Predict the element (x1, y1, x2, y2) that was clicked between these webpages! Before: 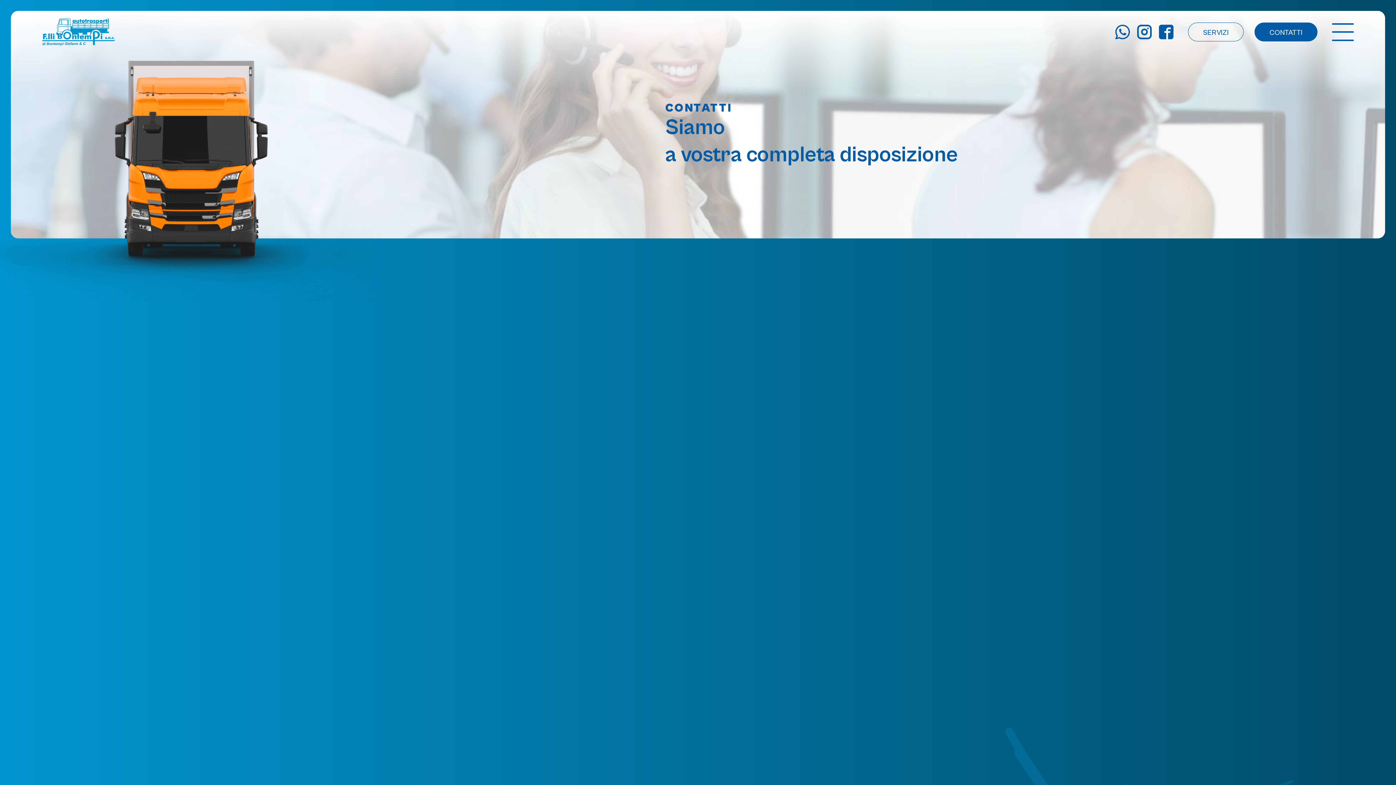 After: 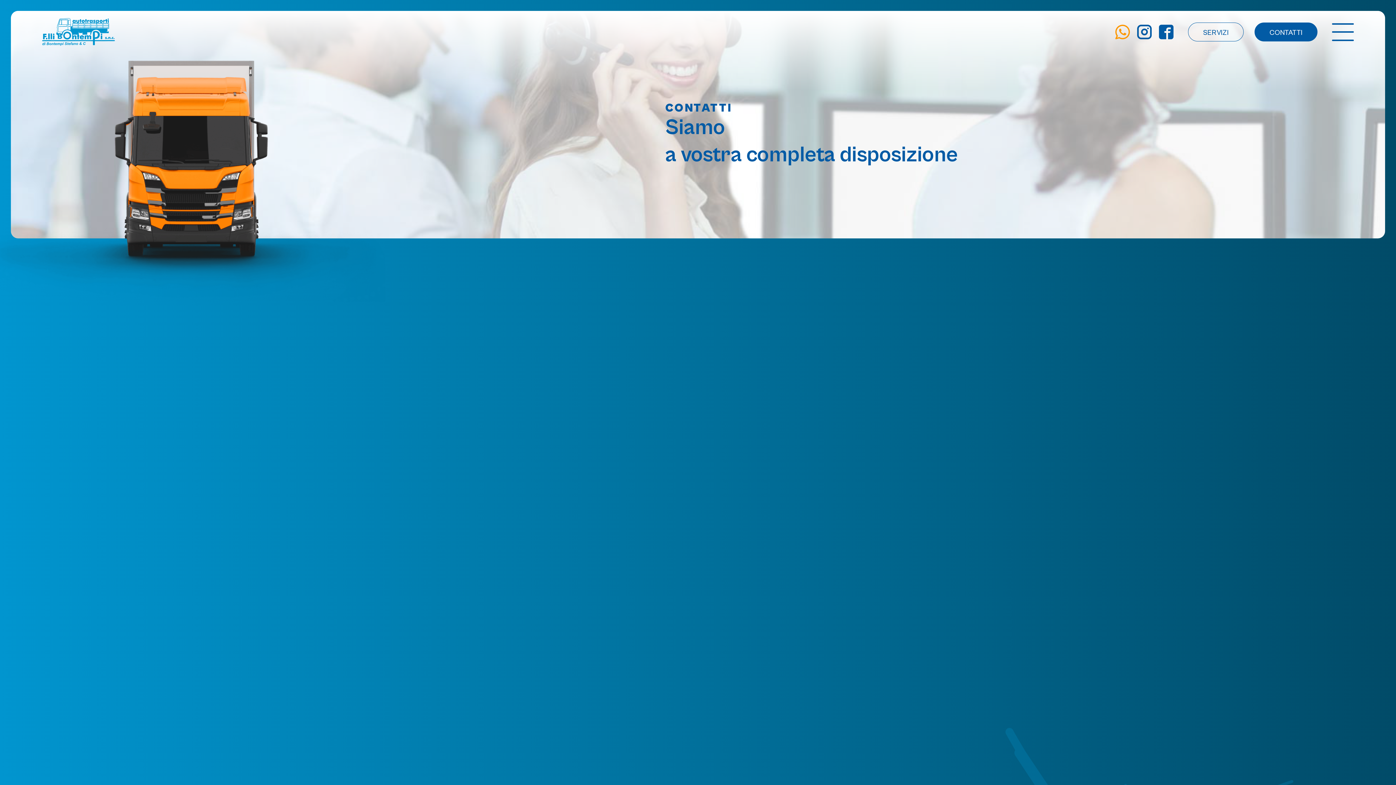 Action: bbox: (1112, 21, 1133, 42)